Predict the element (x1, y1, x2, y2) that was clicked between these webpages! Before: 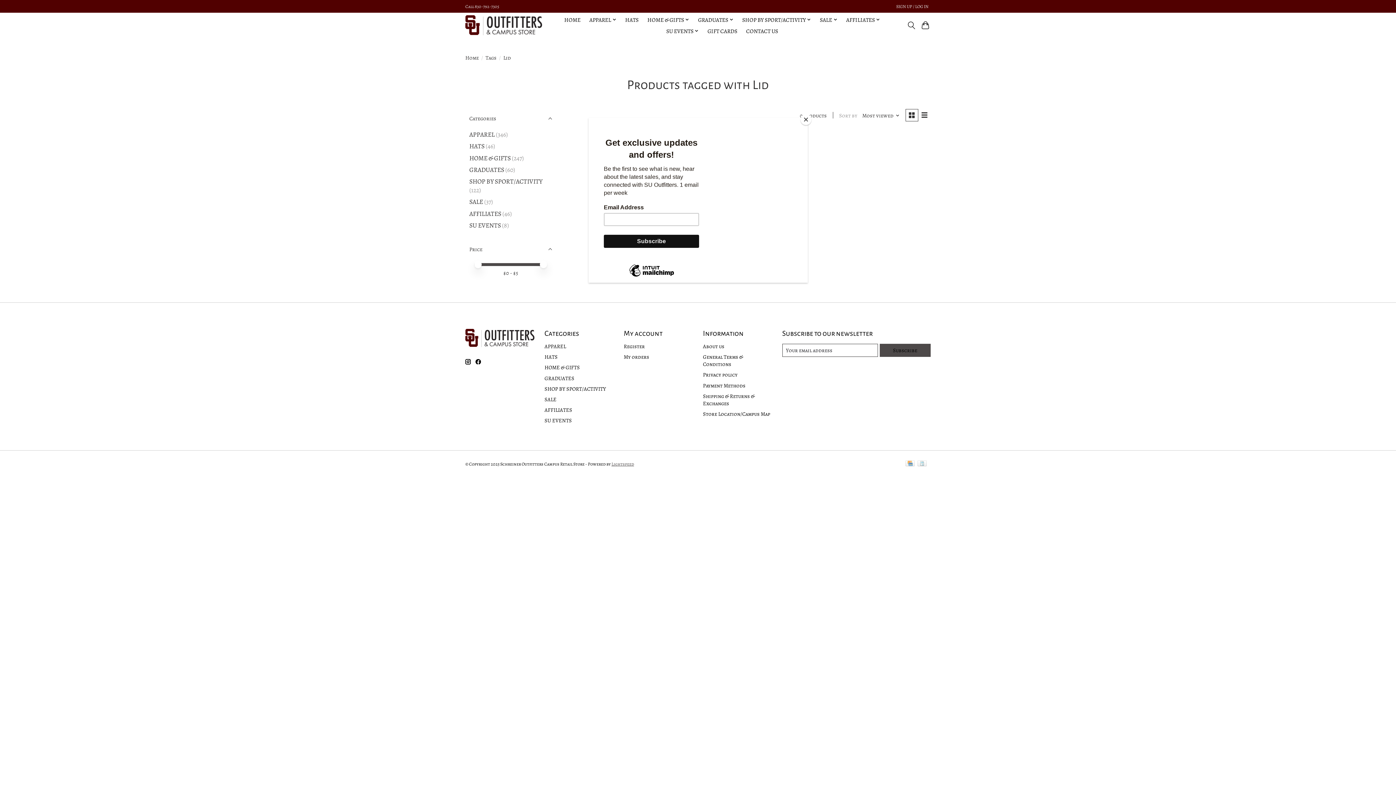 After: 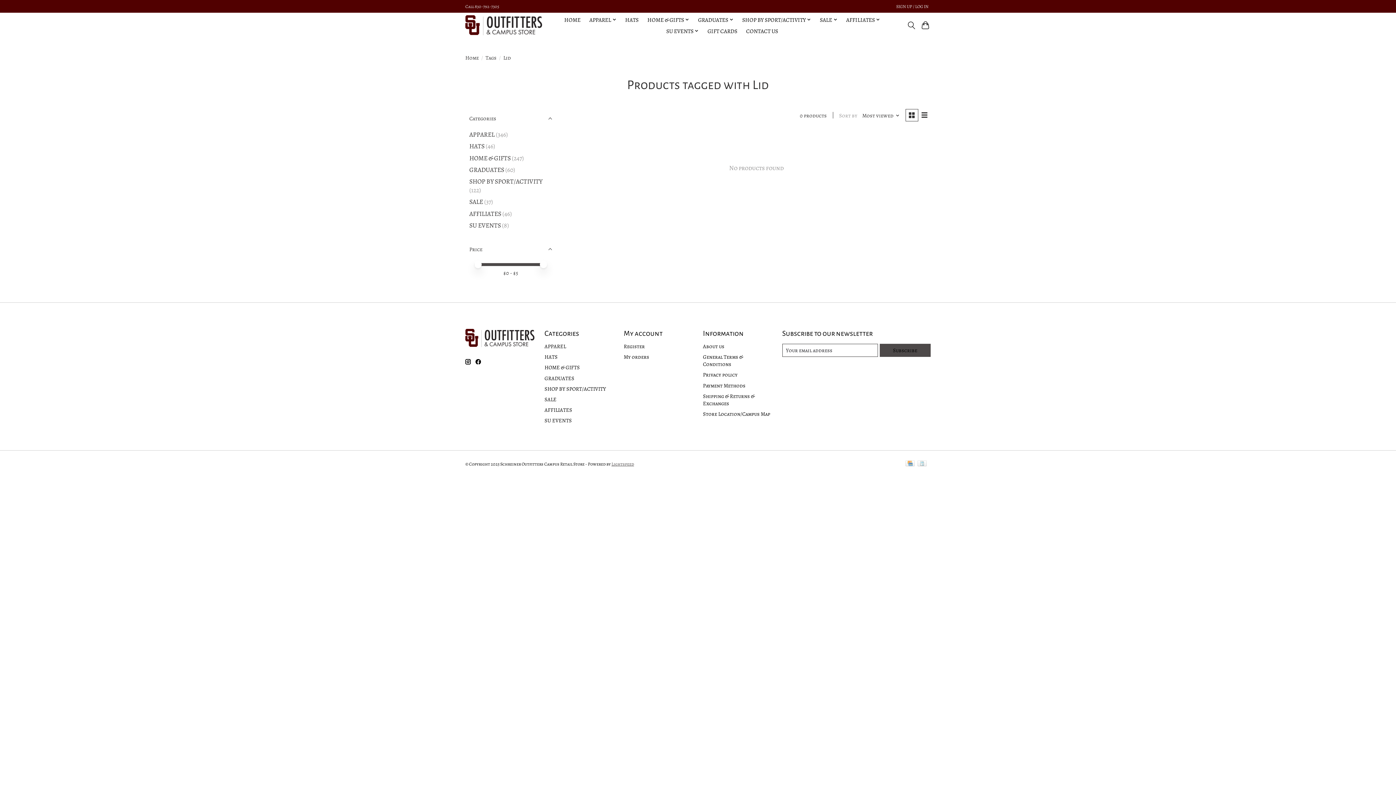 Action: bbox: (800, 114, 811, 125) label: Close